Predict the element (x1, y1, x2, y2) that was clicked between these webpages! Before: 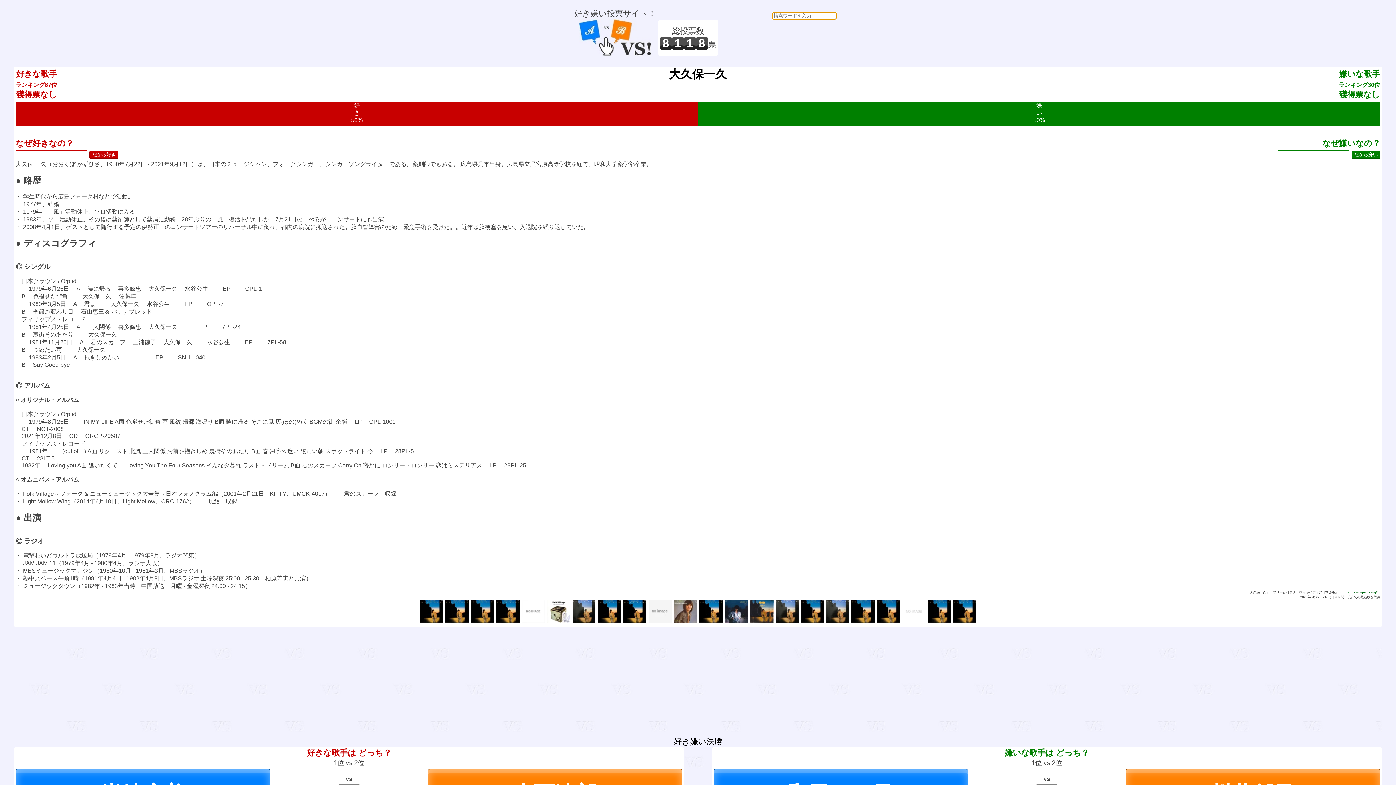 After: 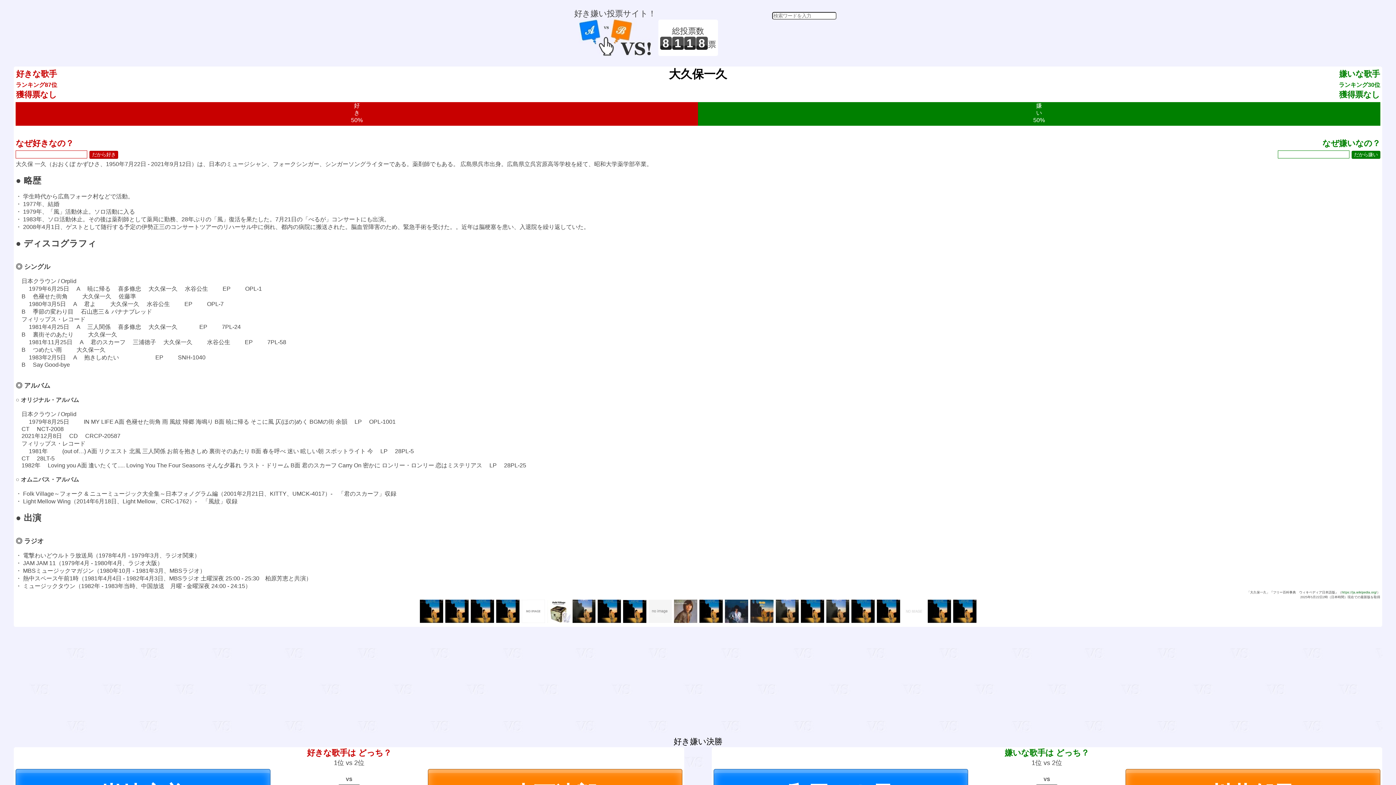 Action: bbox: (750, 616, 773, 625)